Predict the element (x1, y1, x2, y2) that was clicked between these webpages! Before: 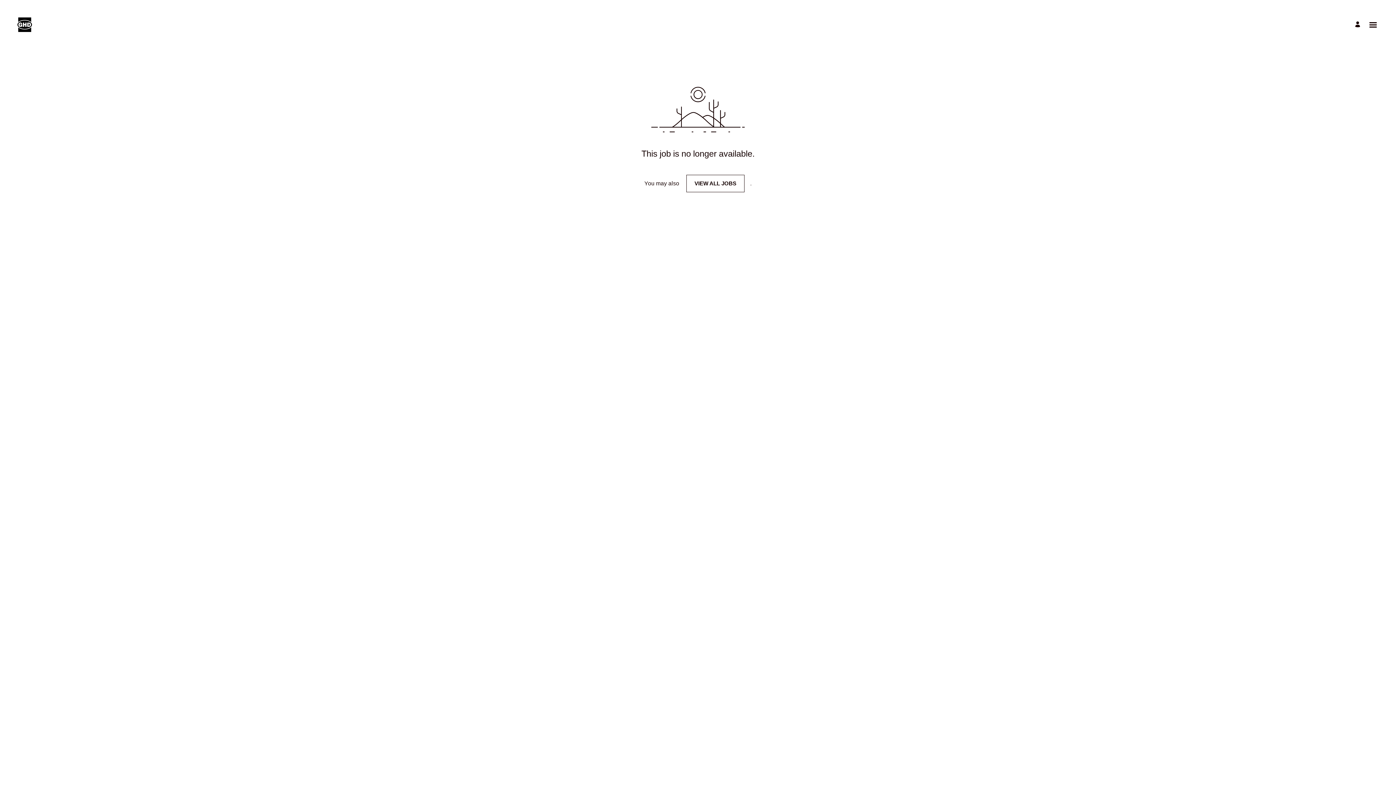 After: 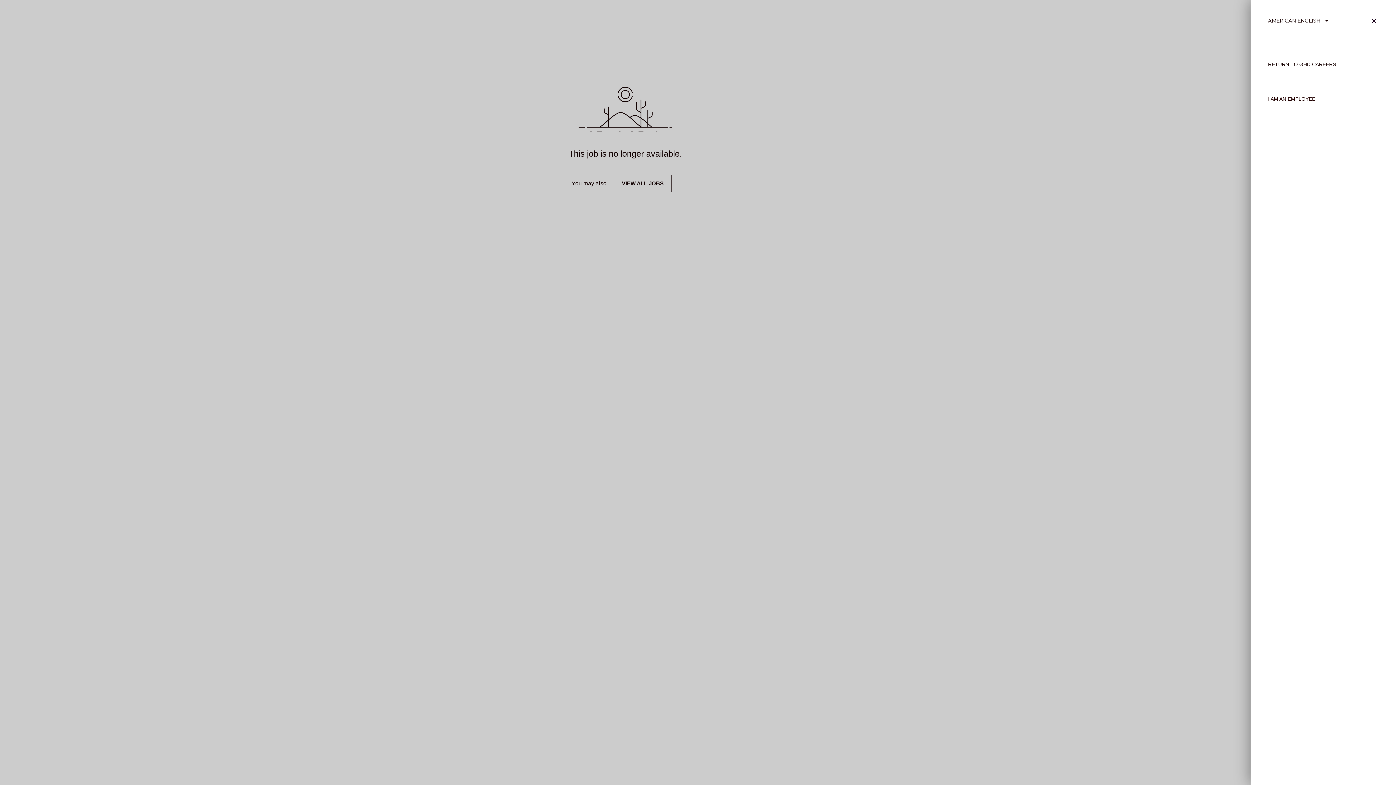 Action: label: Open menu bbox: (1368, 17, 1378, 26)